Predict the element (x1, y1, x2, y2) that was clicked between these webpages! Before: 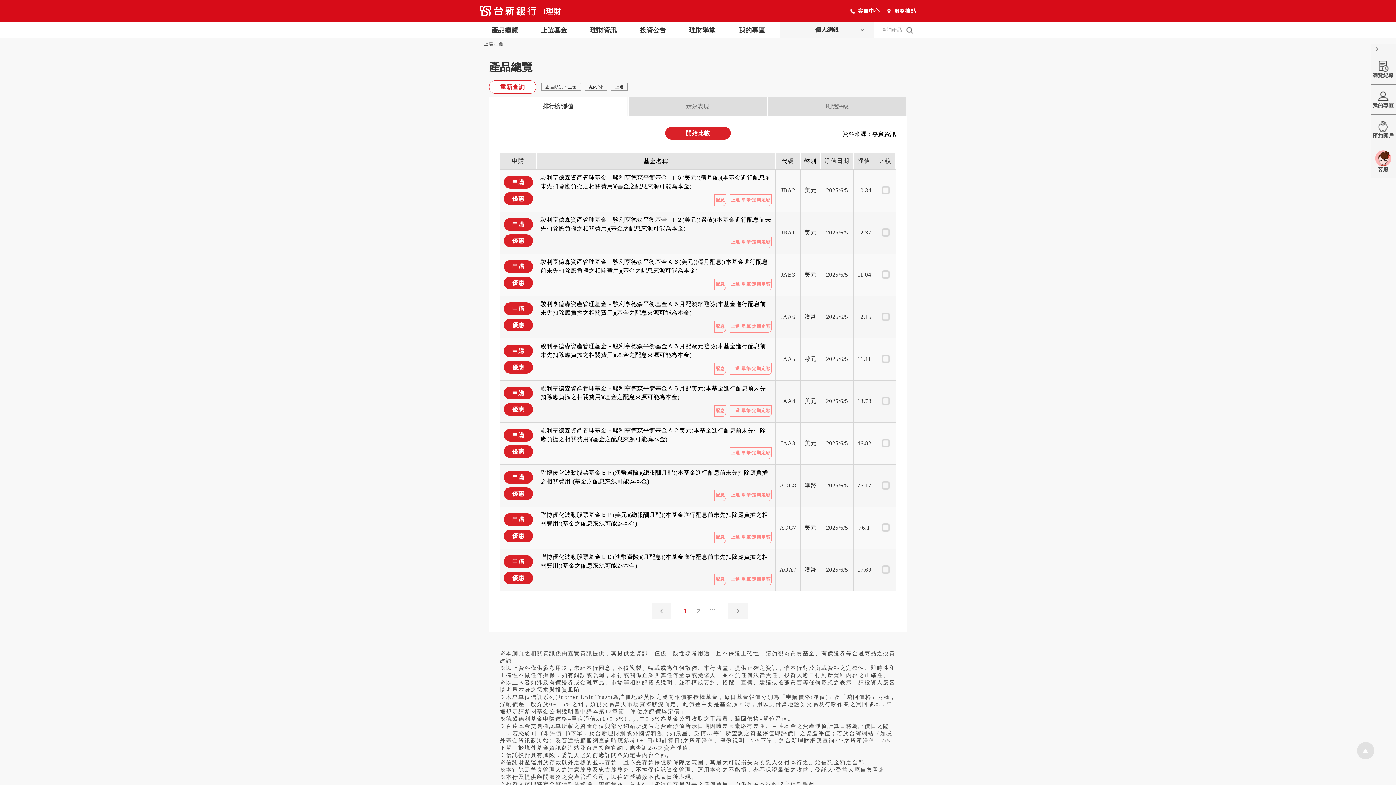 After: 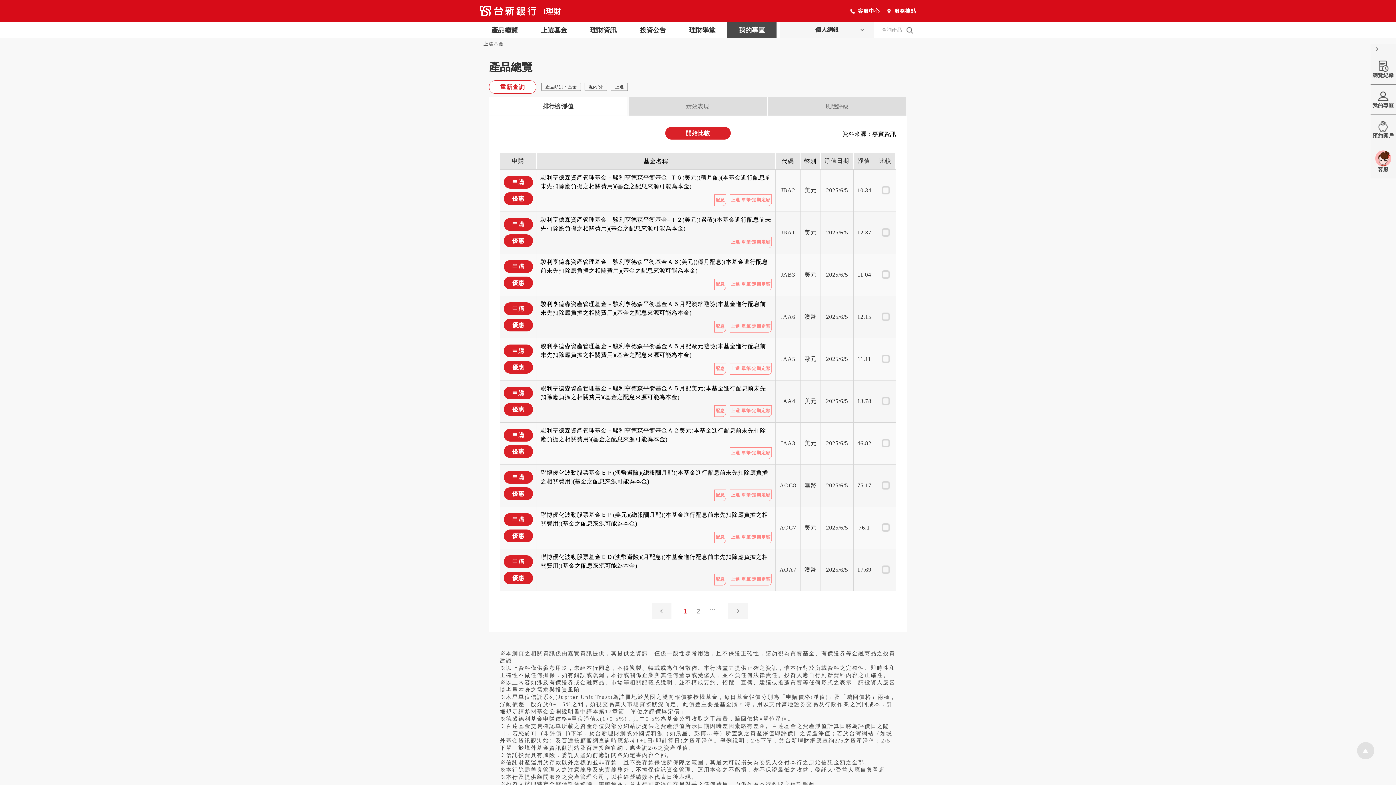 Action: bbox: (727, 21, 776, 37) label: 我的專區